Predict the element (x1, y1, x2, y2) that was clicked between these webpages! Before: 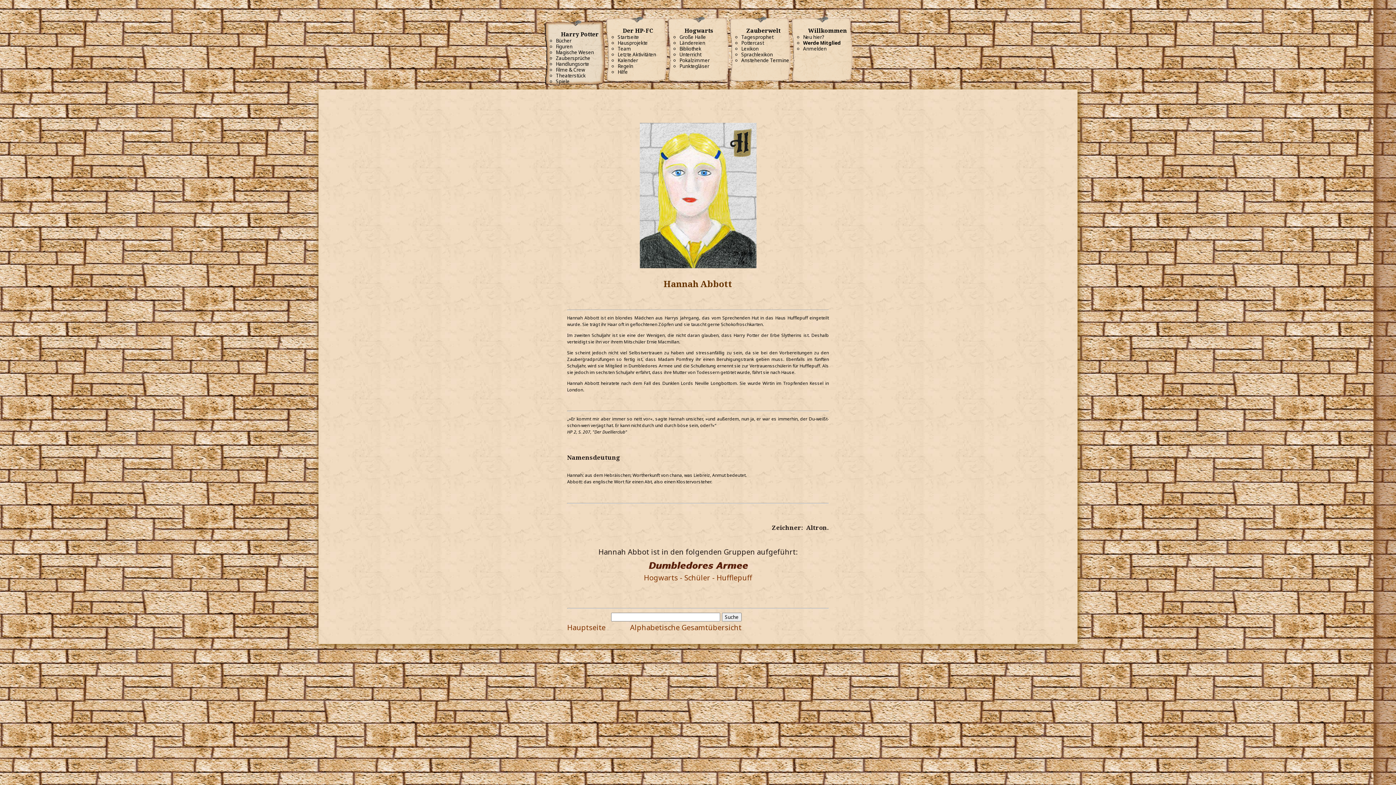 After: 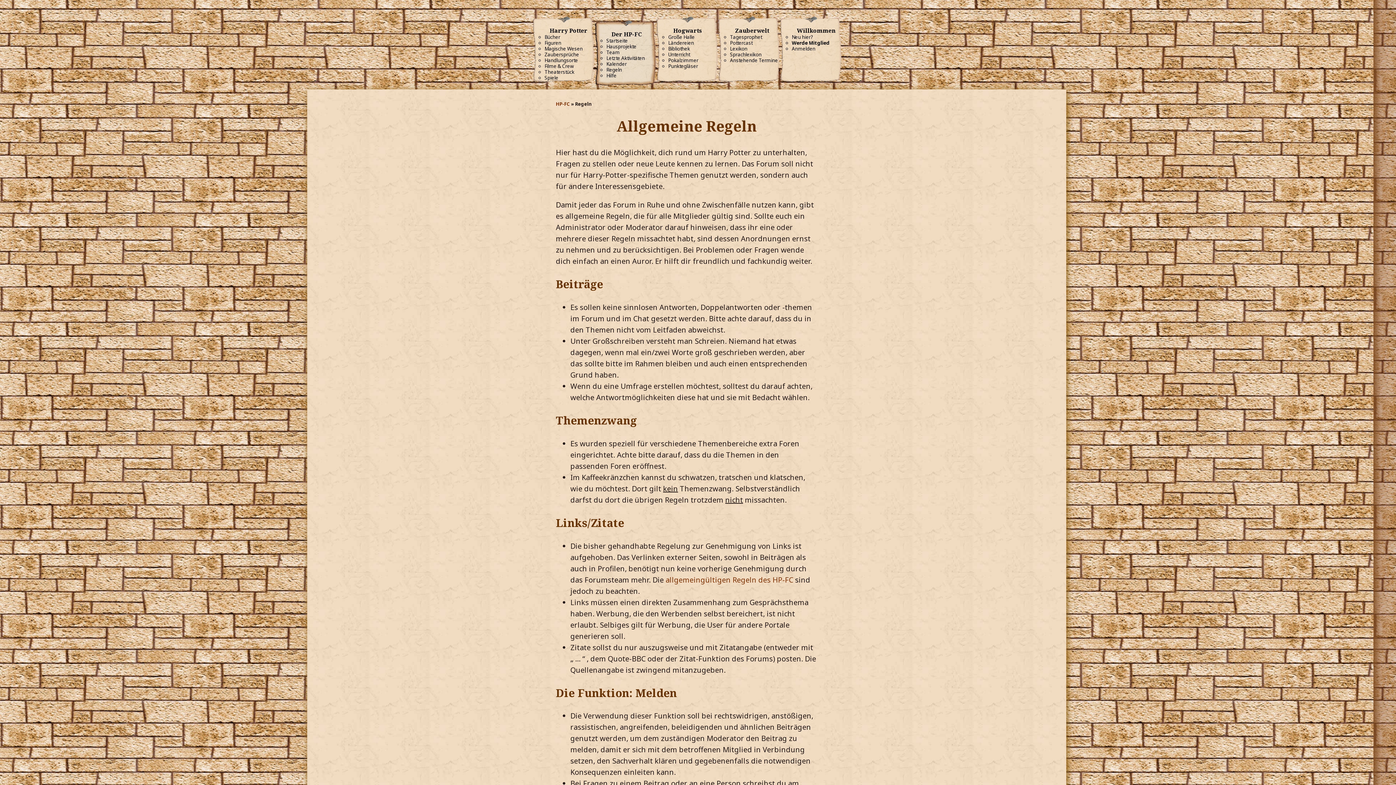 Action: bbox: (617, 62, 633, 69) label: Regeln